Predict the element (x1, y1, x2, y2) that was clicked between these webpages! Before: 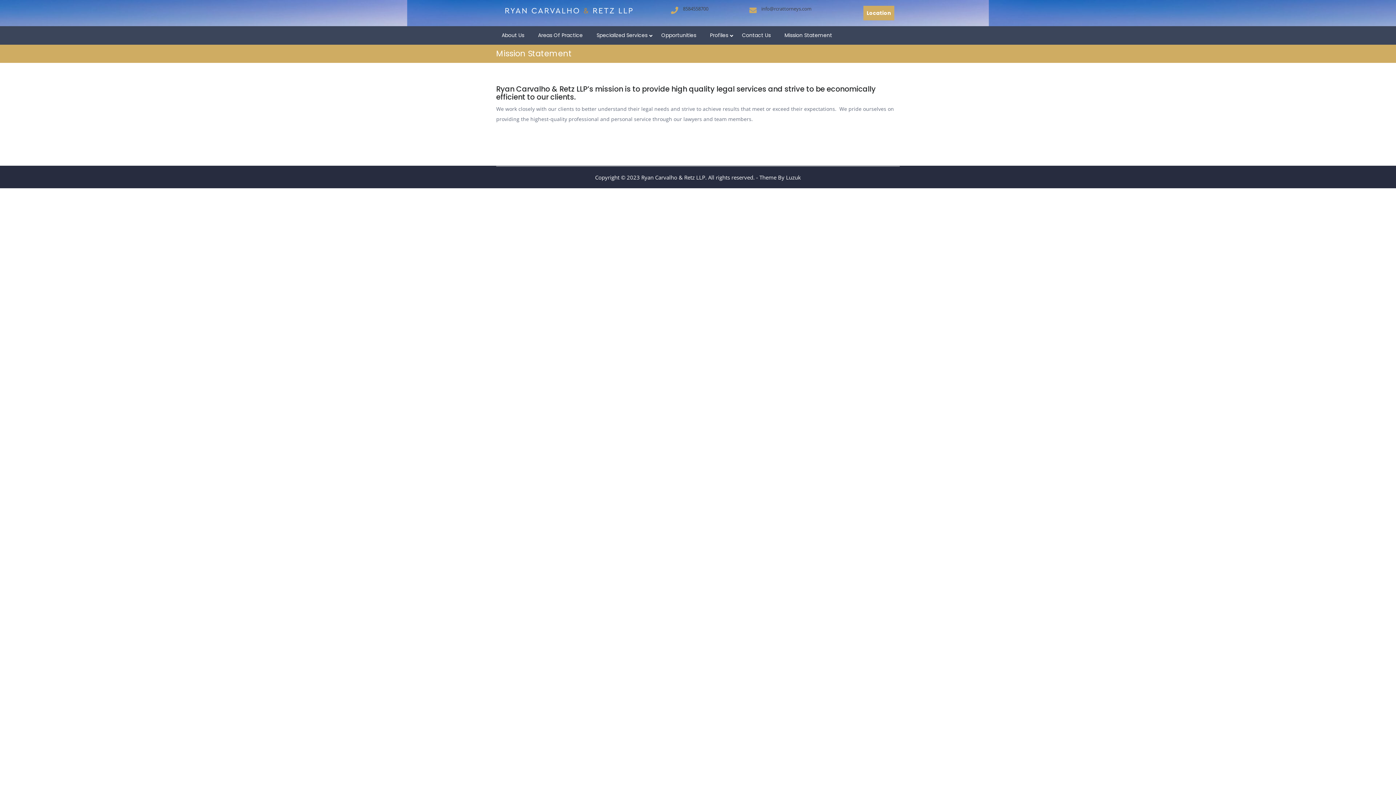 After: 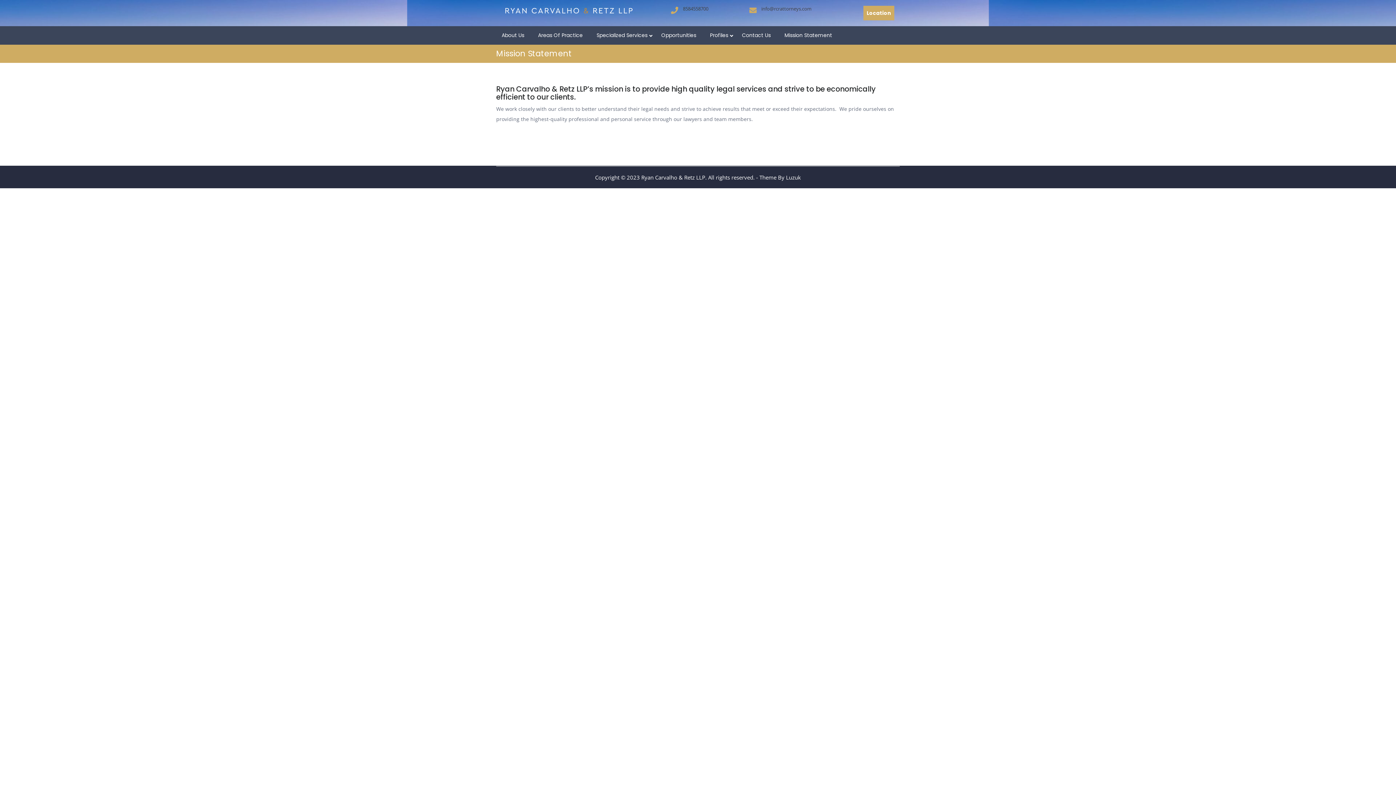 Action: bbox: (761, 5, 811, 12) label: info@rcrattorneys.com